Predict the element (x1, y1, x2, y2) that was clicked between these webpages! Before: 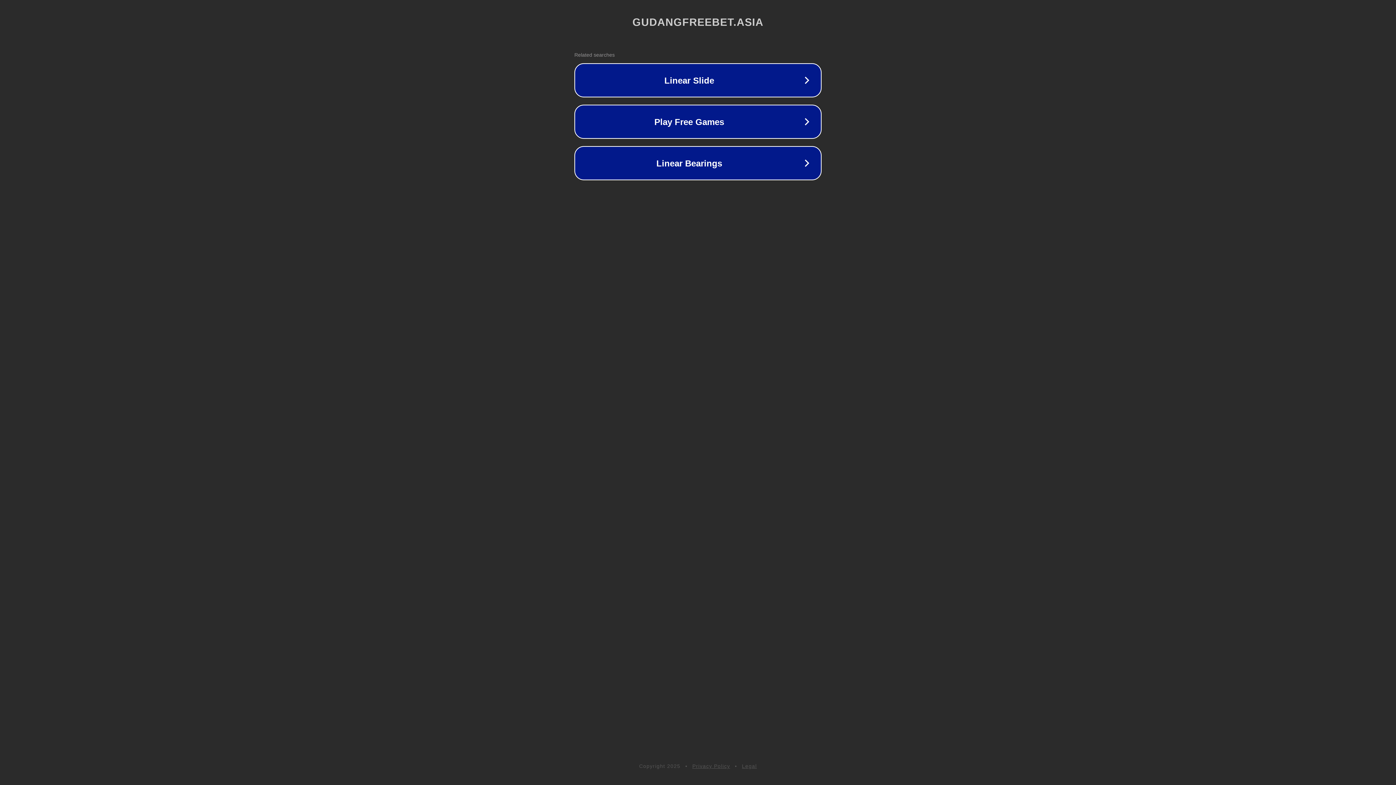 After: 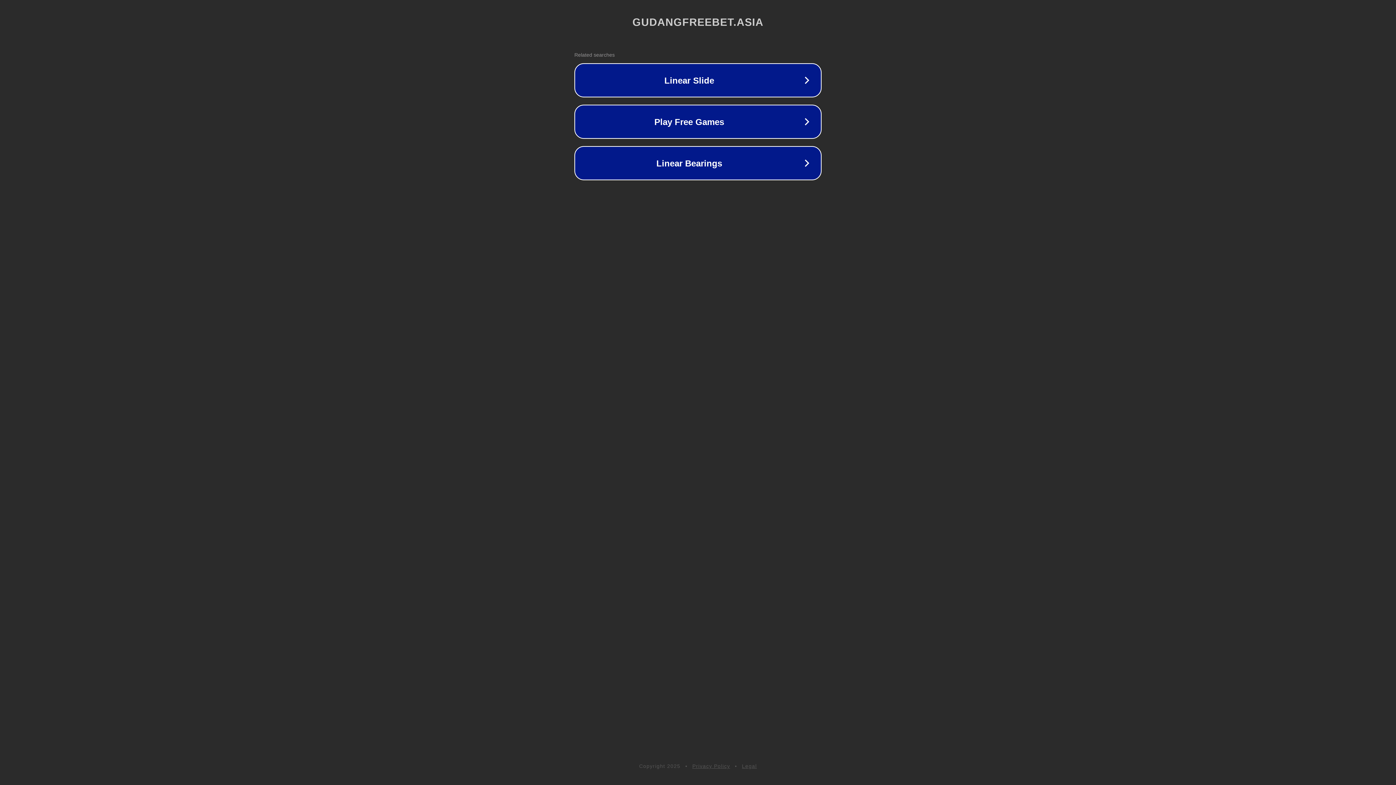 Action: label: Privacy Policy bbox: (692, 763, 730, 769)